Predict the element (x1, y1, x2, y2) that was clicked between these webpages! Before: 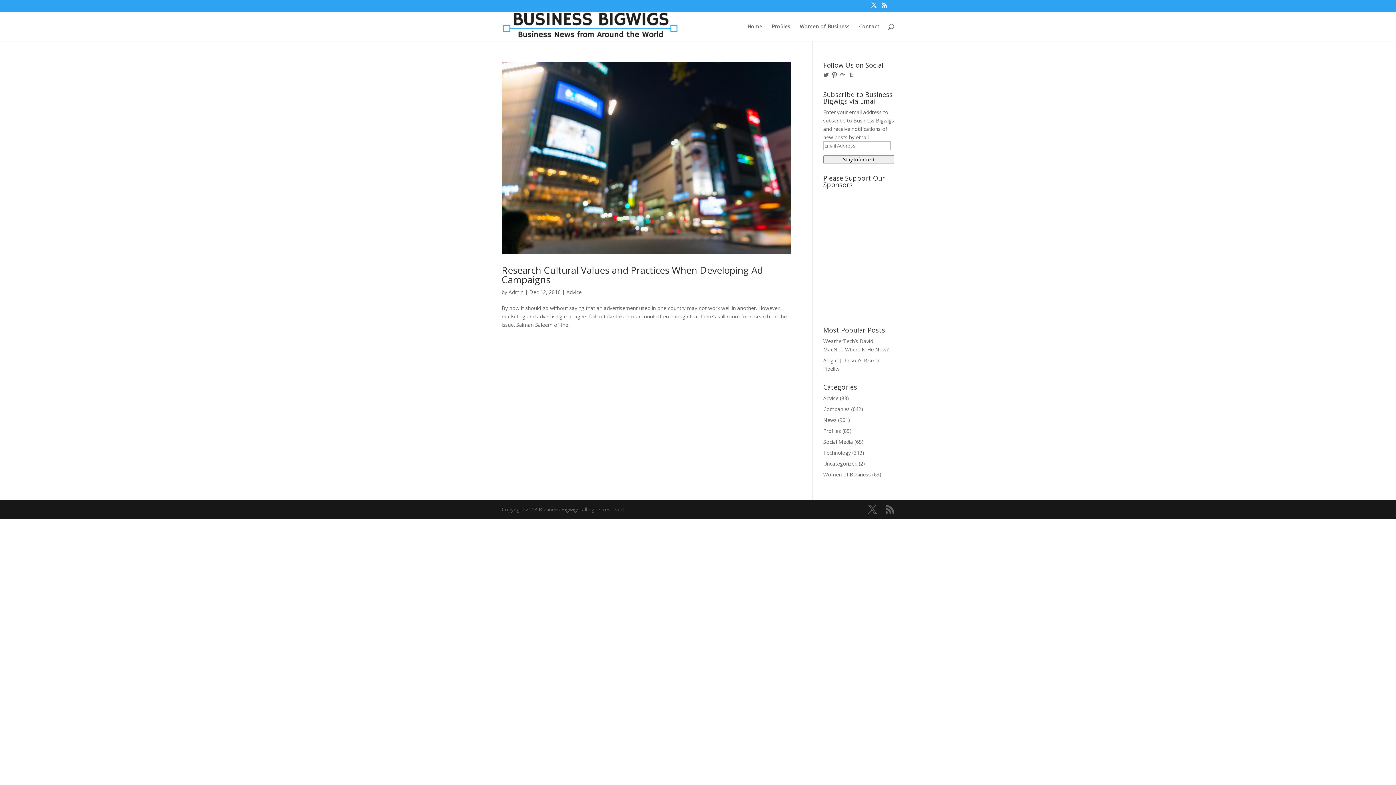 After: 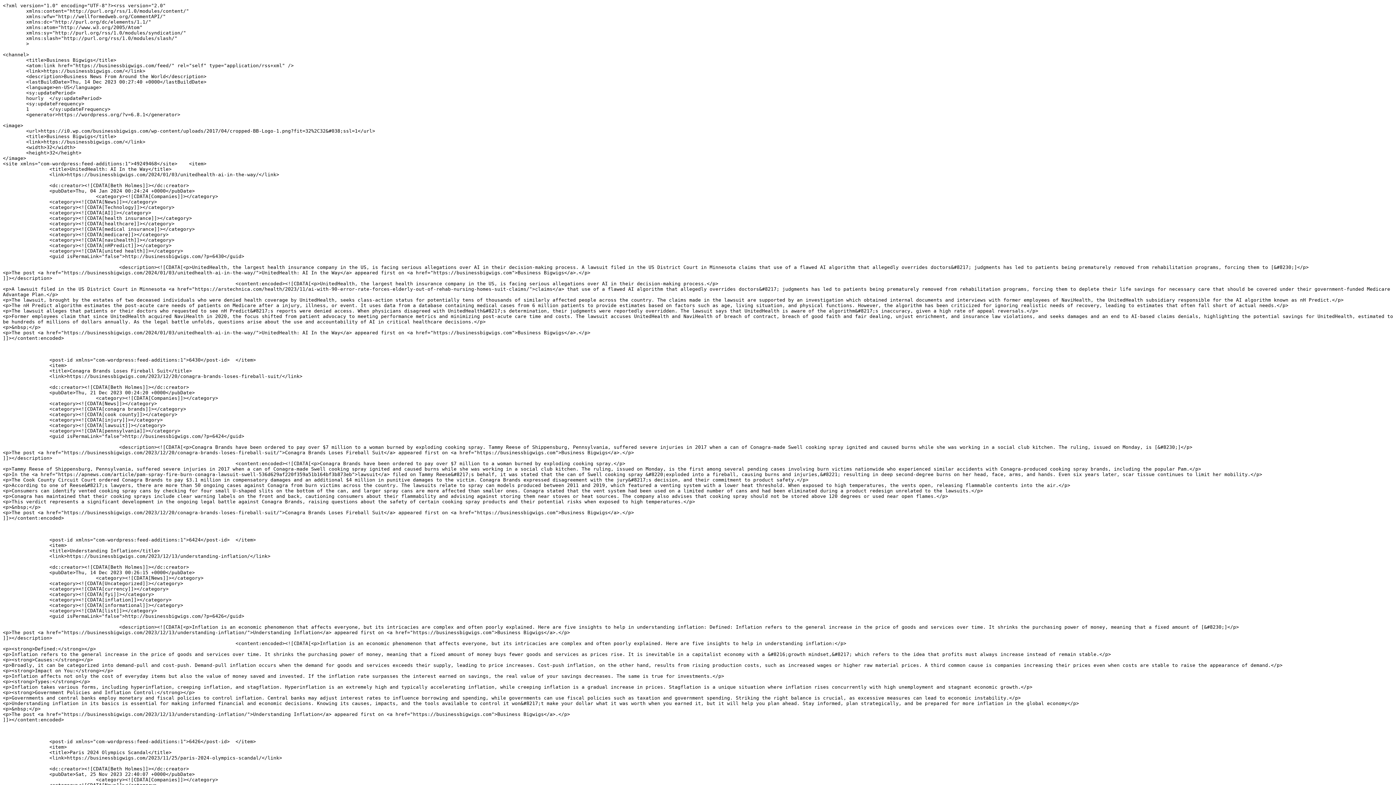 Action: bbox: (885, 505, 894, 514)